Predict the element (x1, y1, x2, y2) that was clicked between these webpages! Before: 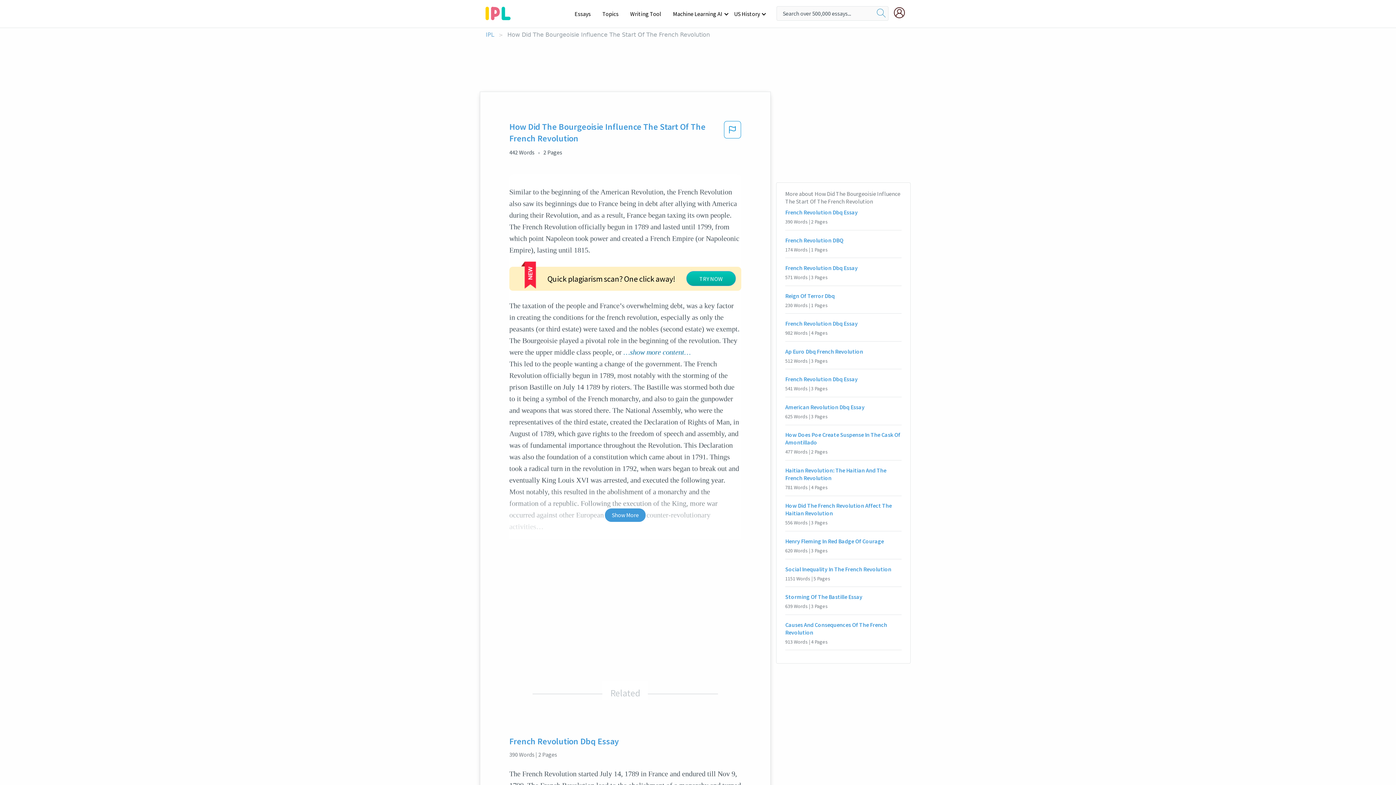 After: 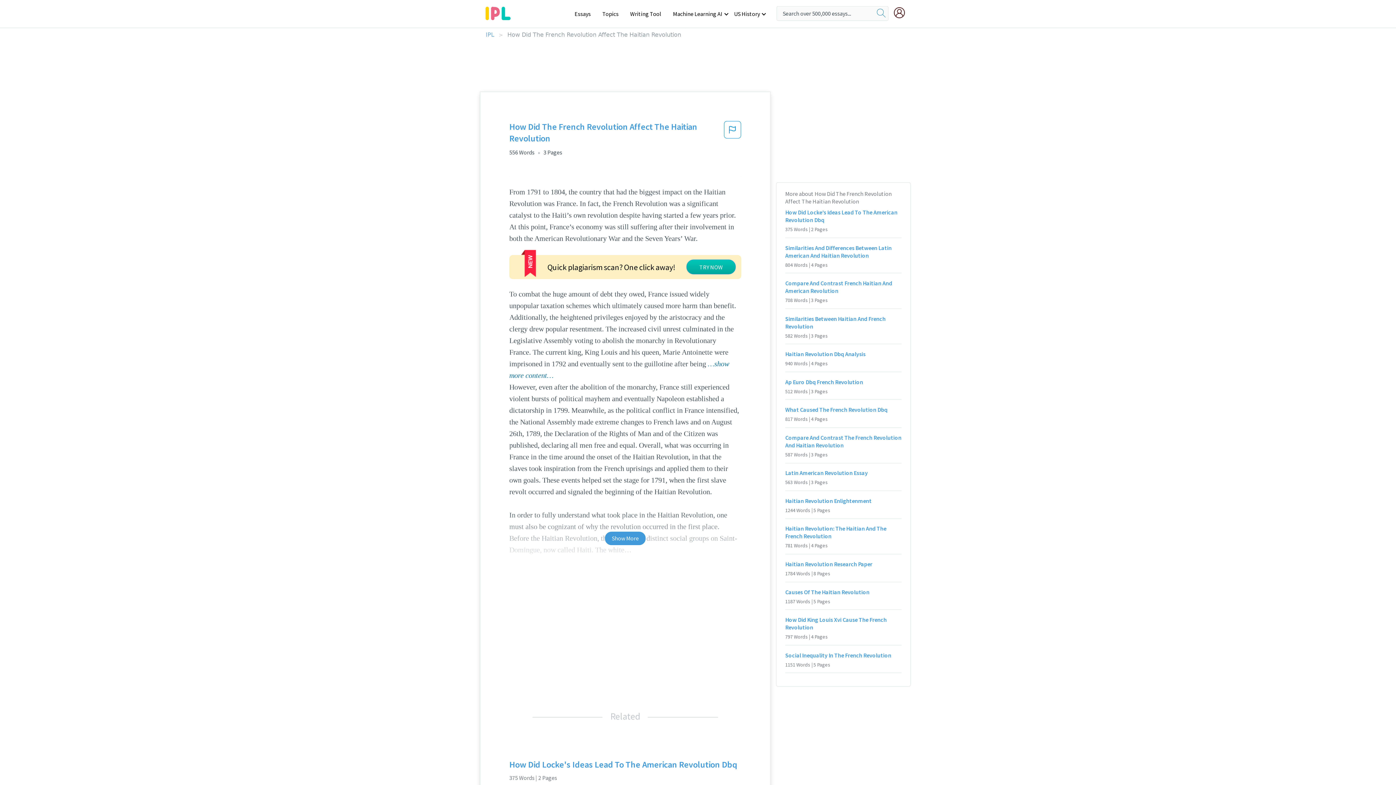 Action: bbox: (785, 502, 901, 517) label: How Did The French Revolution Affect The Haitian Revolution